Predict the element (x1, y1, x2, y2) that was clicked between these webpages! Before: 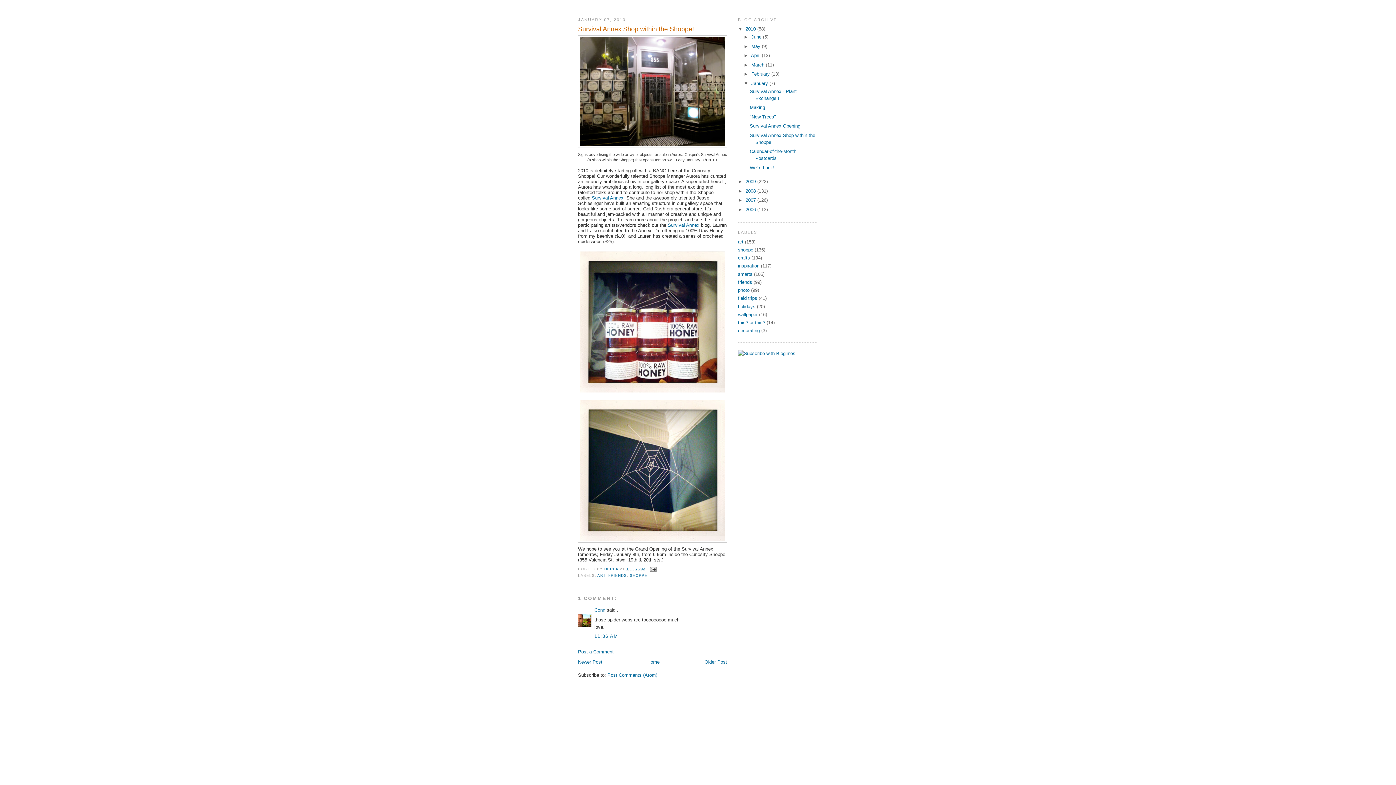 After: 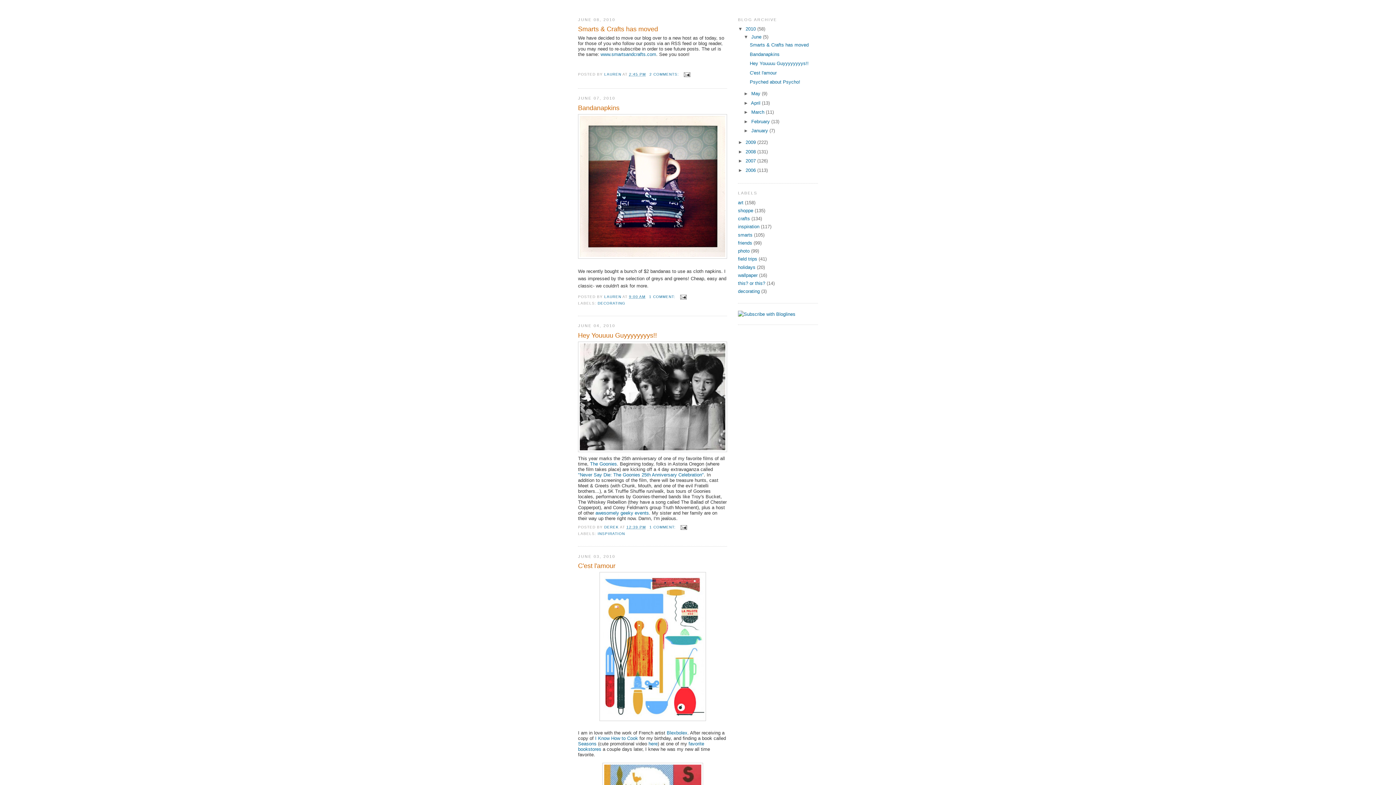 Action: label: 2010  bbox: (745, 26, 757, 31)